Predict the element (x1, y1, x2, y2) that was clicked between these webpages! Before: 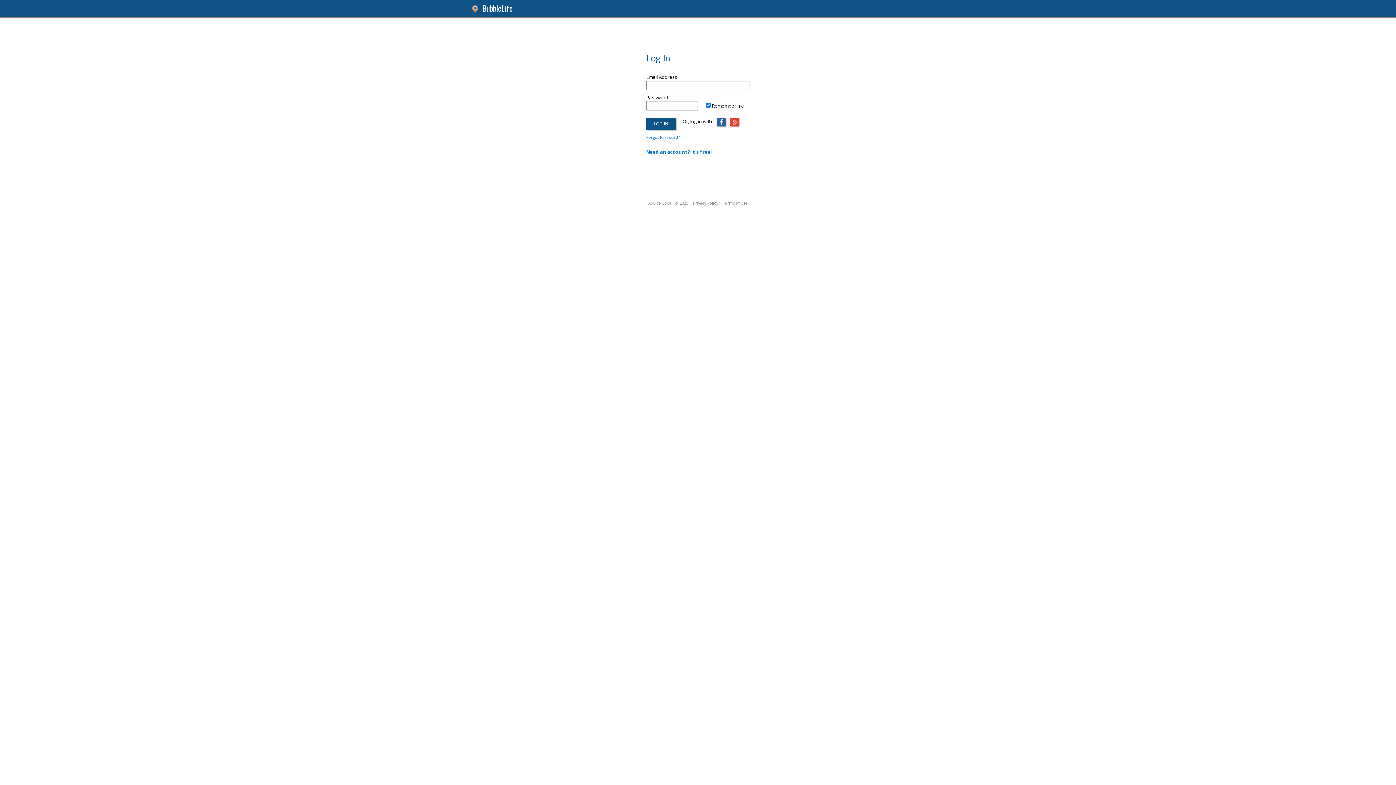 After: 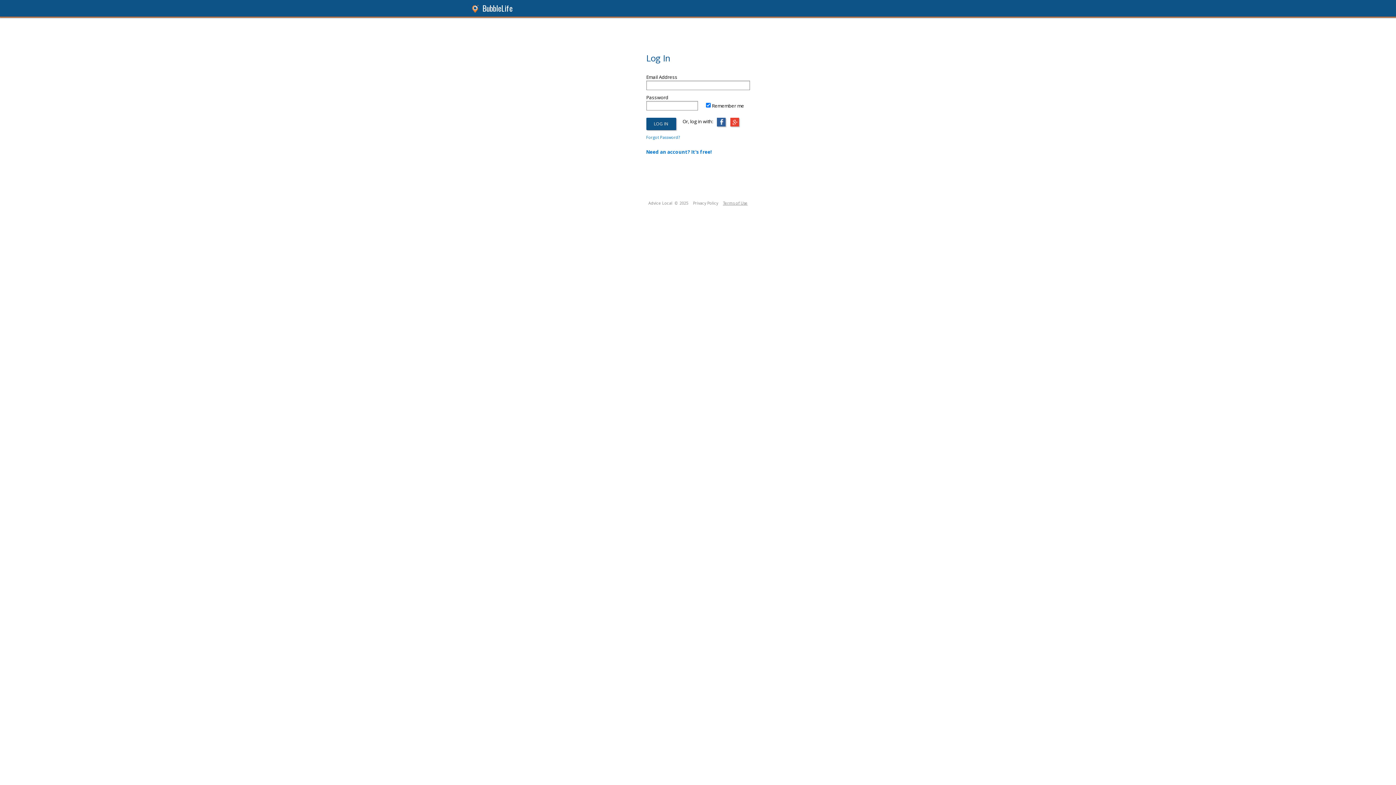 Action: bbox: (723, 200, 747, 205) label: Terms of Use